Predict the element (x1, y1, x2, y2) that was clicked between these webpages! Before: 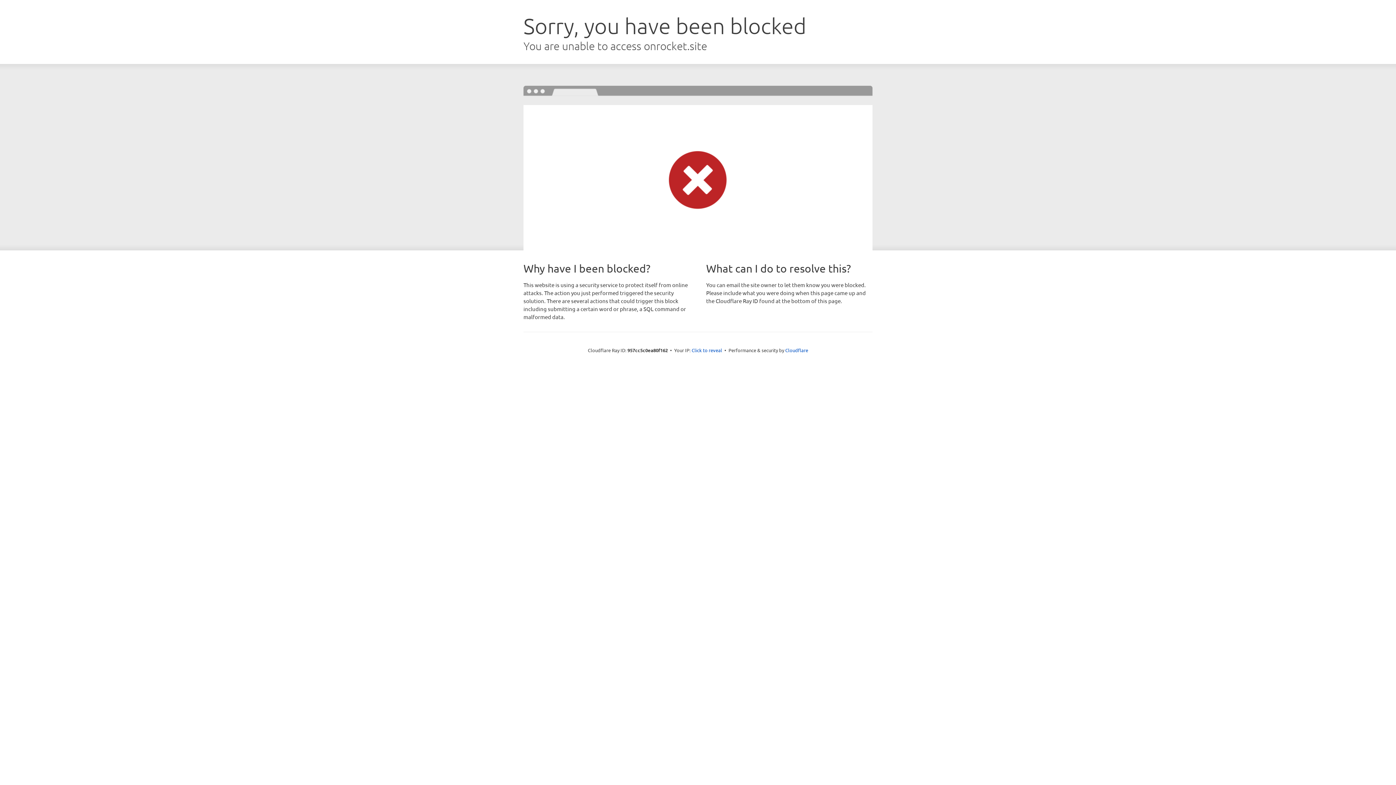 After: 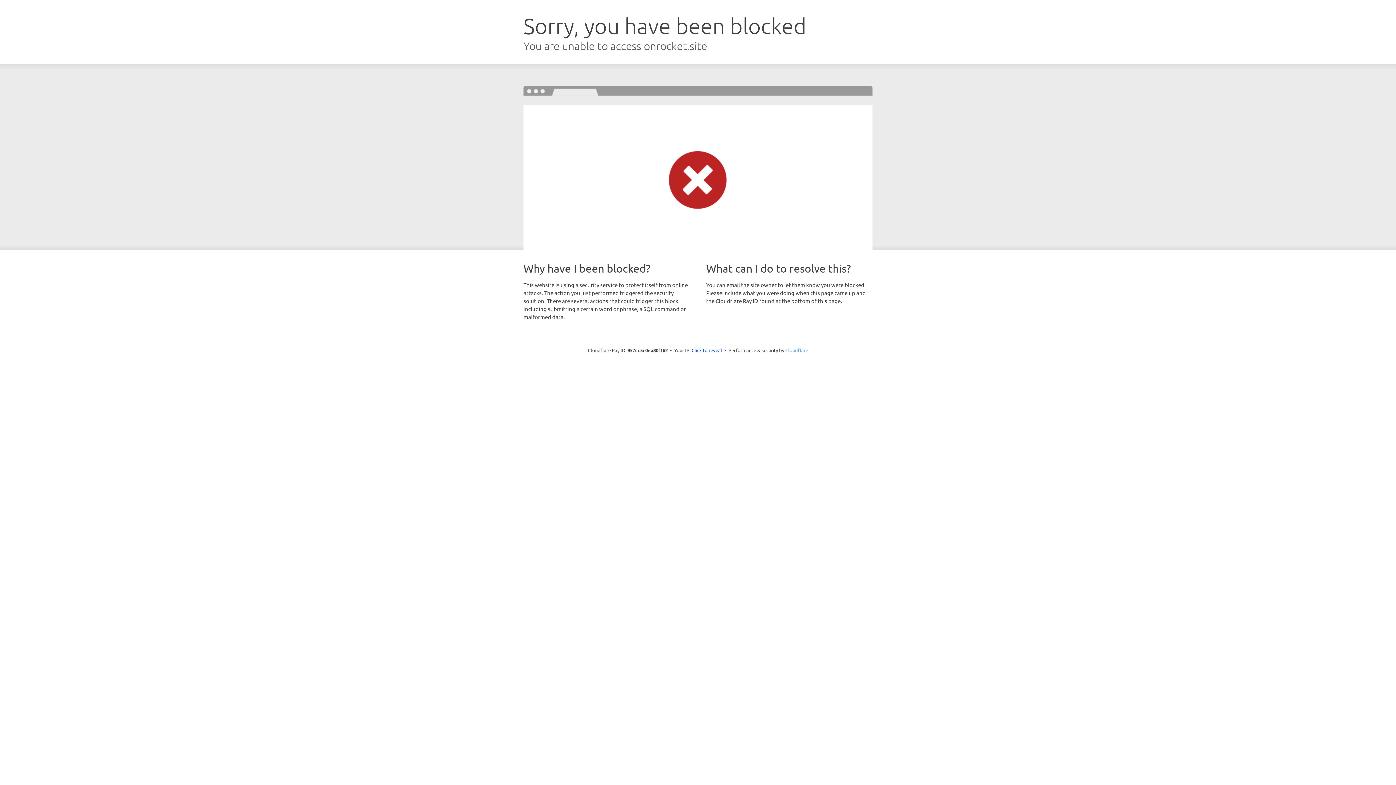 Action: bbox: (785, 347, 808, 353) label: Cloudflare